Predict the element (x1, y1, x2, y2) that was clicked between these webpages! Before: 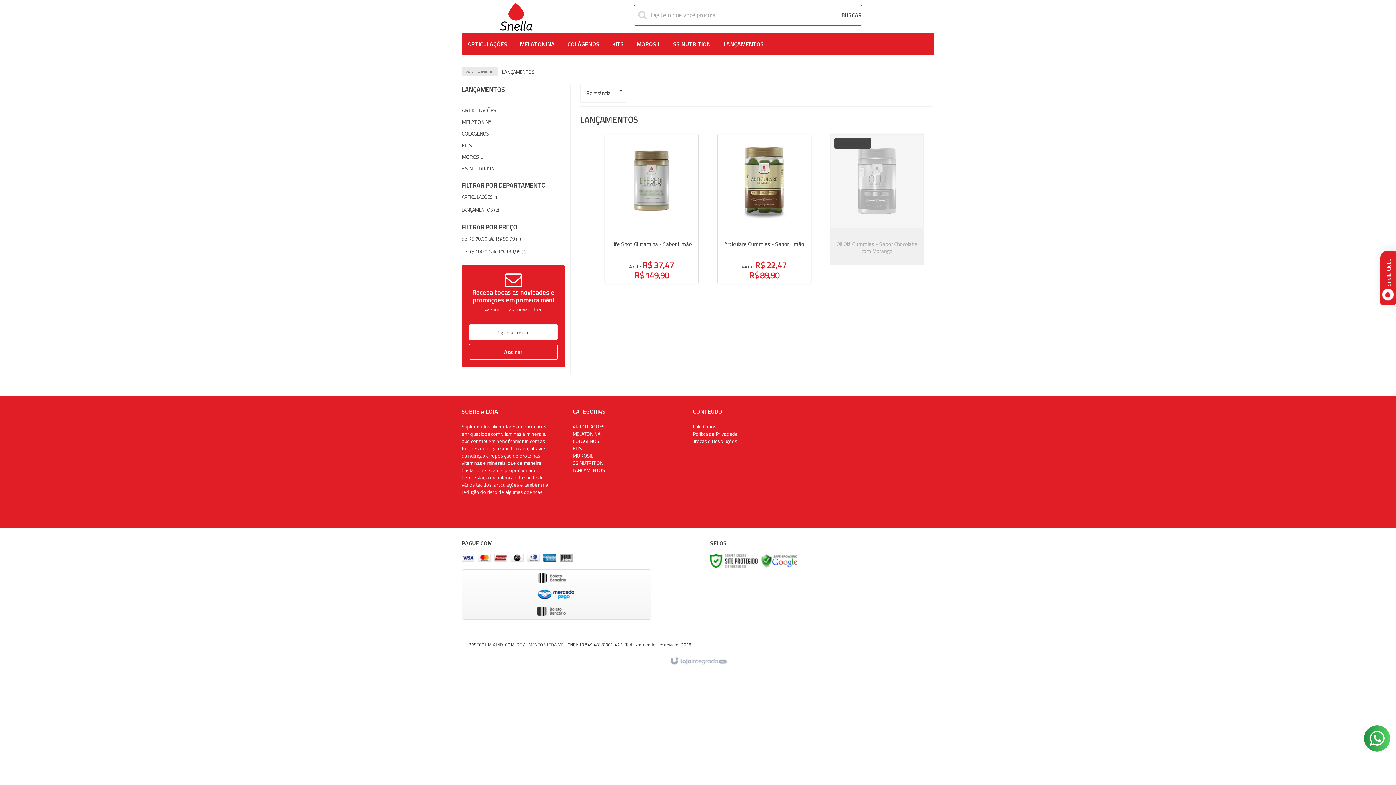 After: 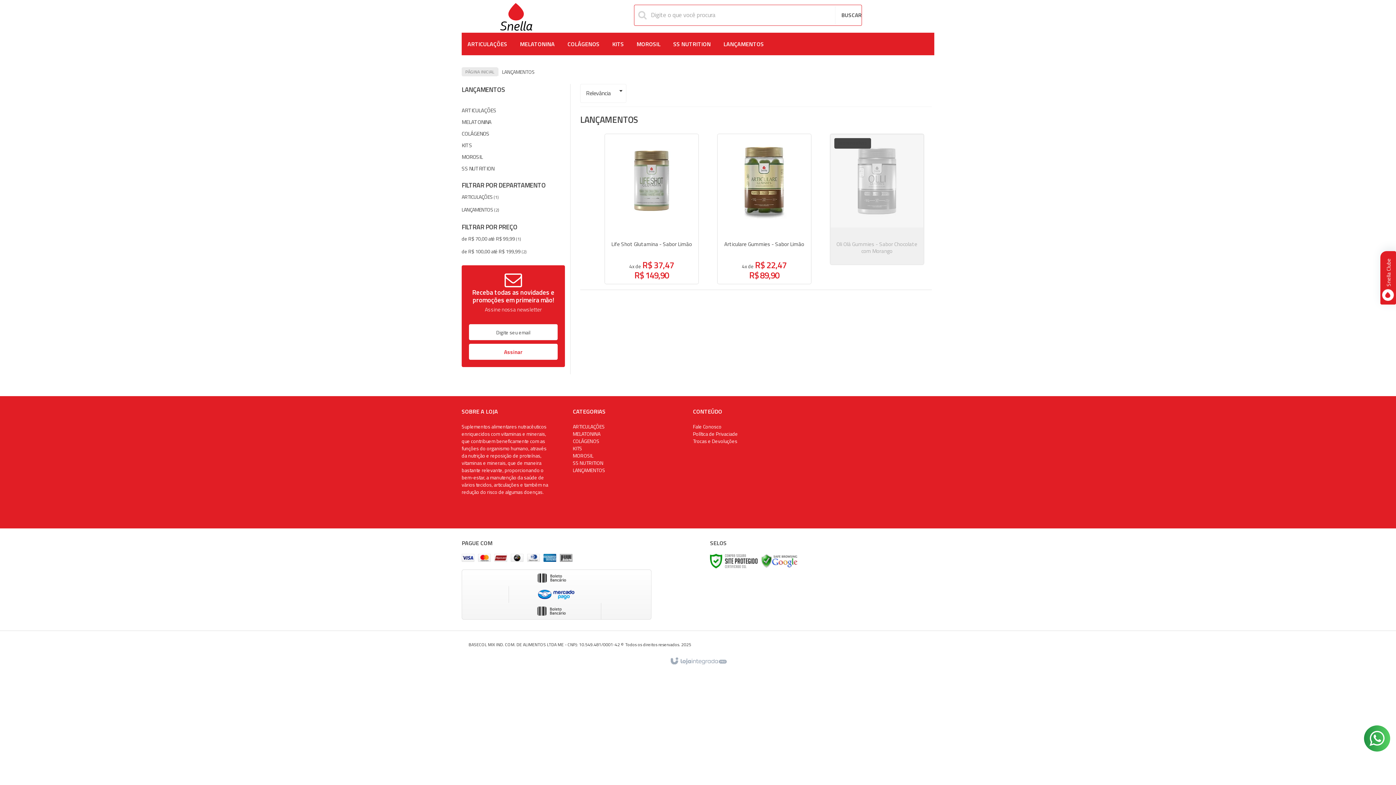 Action: label: Assinar bbox: (469, 344, 557, 360)